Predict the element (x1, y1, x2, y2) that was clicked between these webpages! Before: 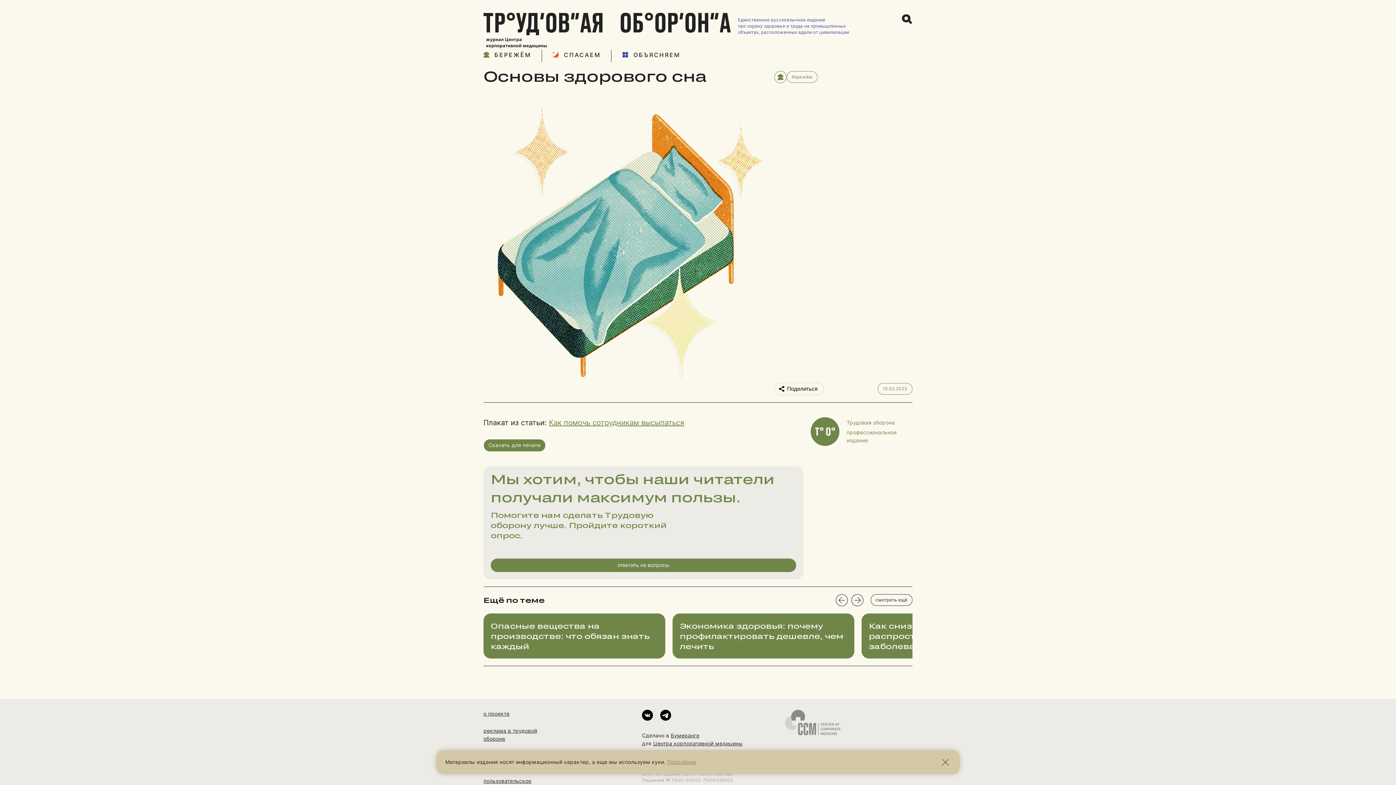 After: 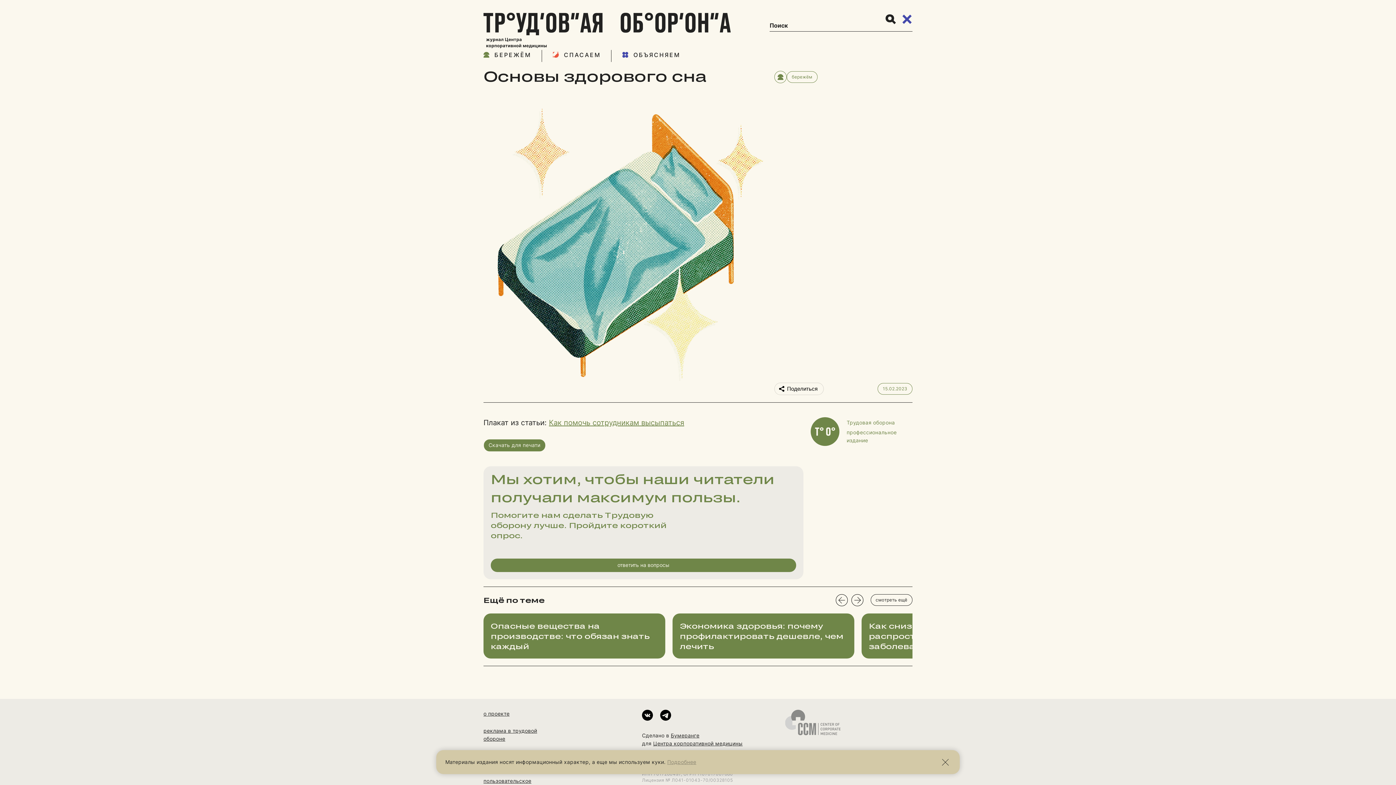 Action: bbox: (900, 12, 914, 26) label: Найти